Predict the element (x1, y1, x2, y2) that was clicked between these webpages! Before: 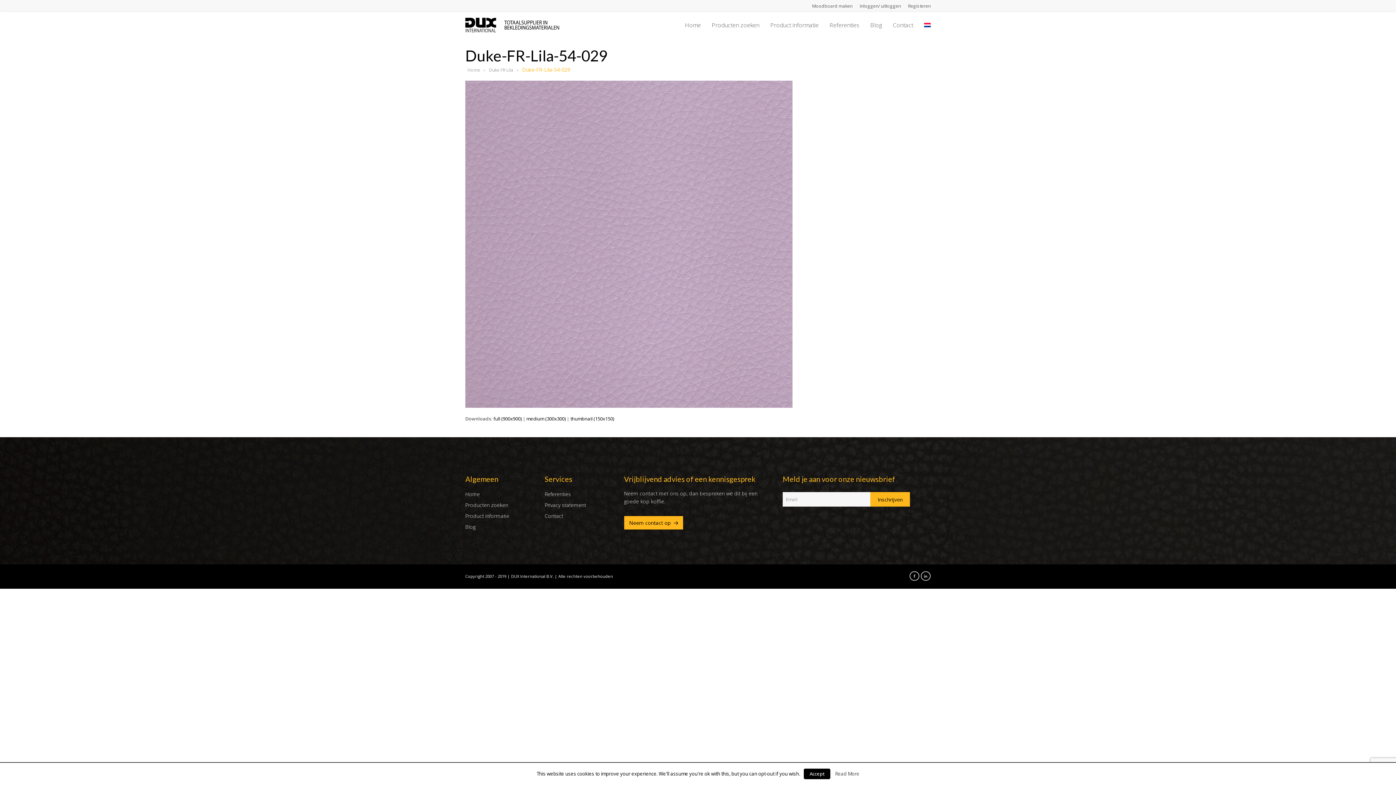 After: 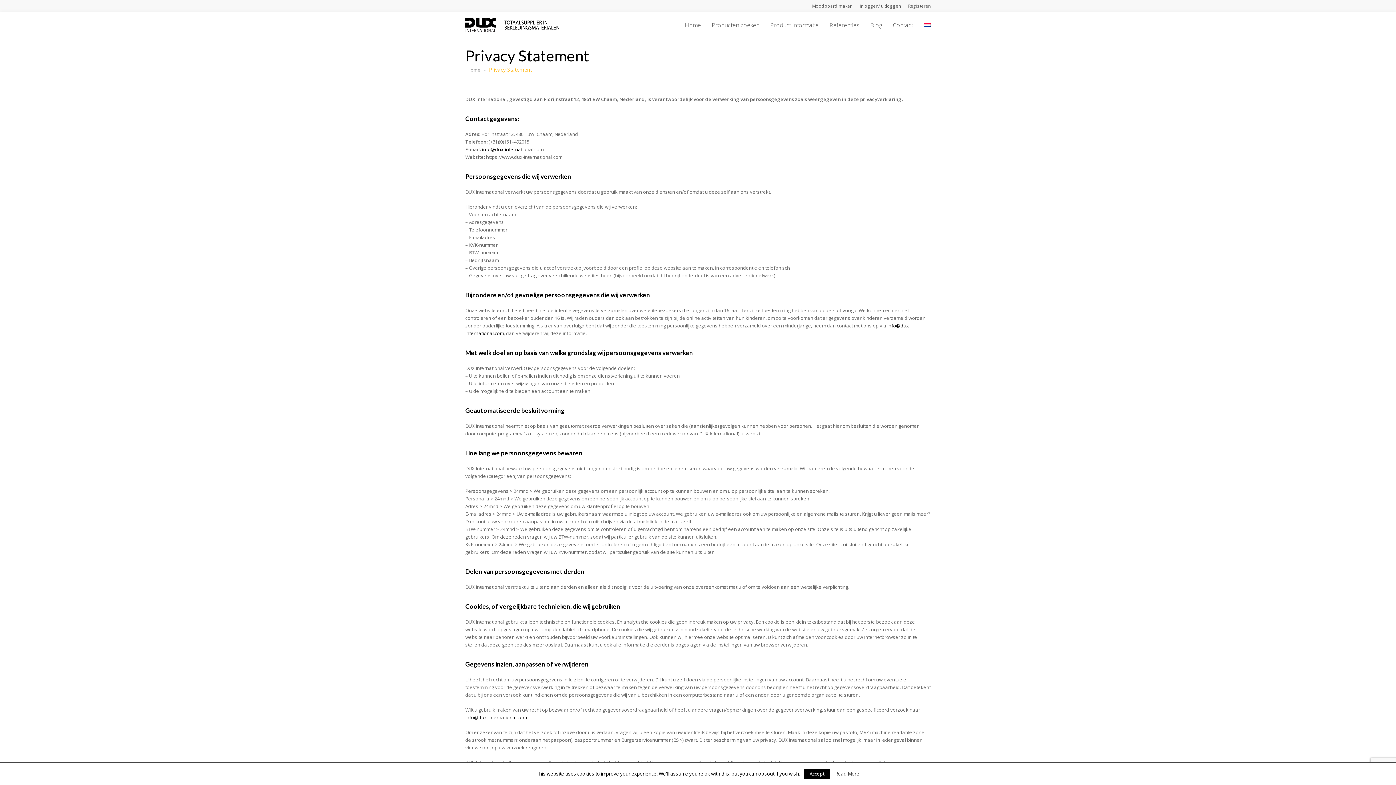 Action: bbox: (544, 501, 586, 508) label: Privacy statement